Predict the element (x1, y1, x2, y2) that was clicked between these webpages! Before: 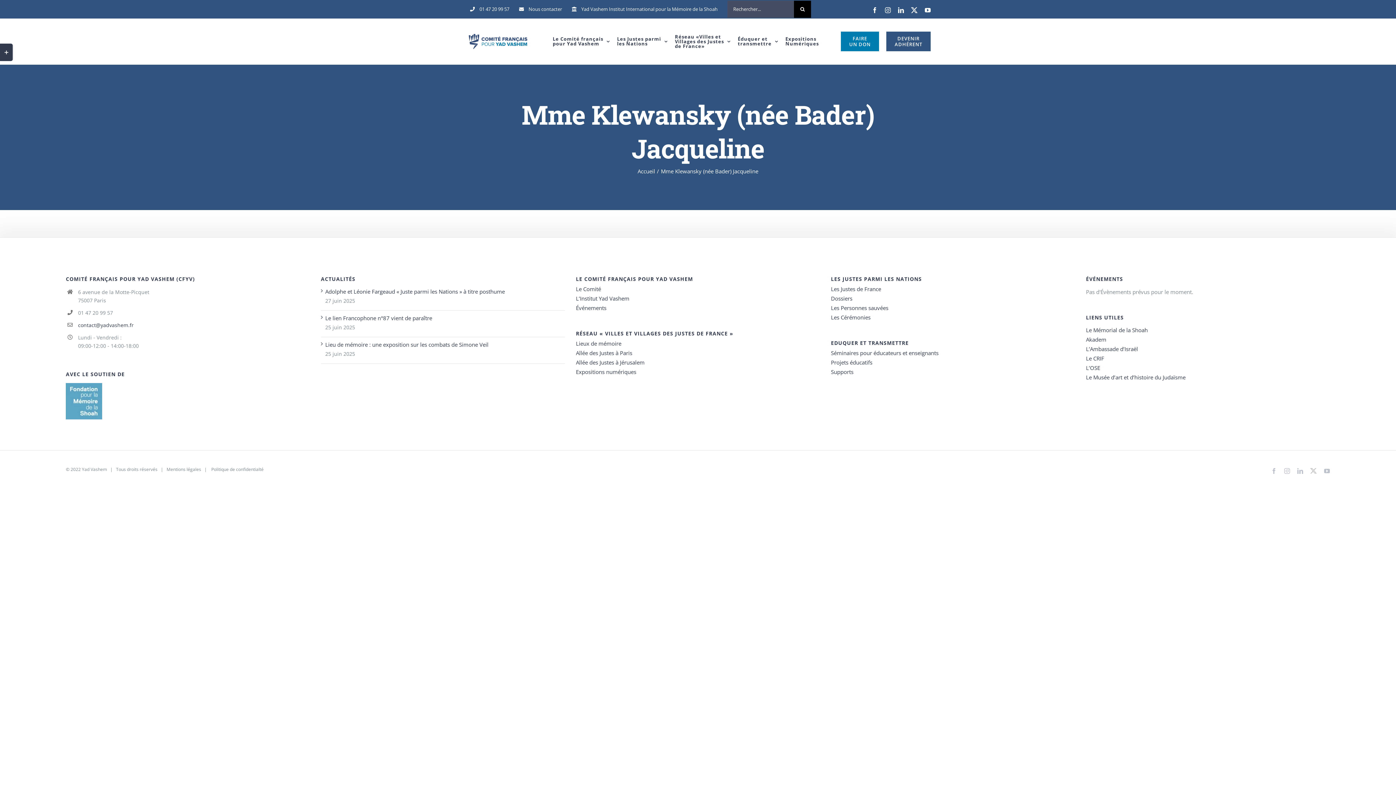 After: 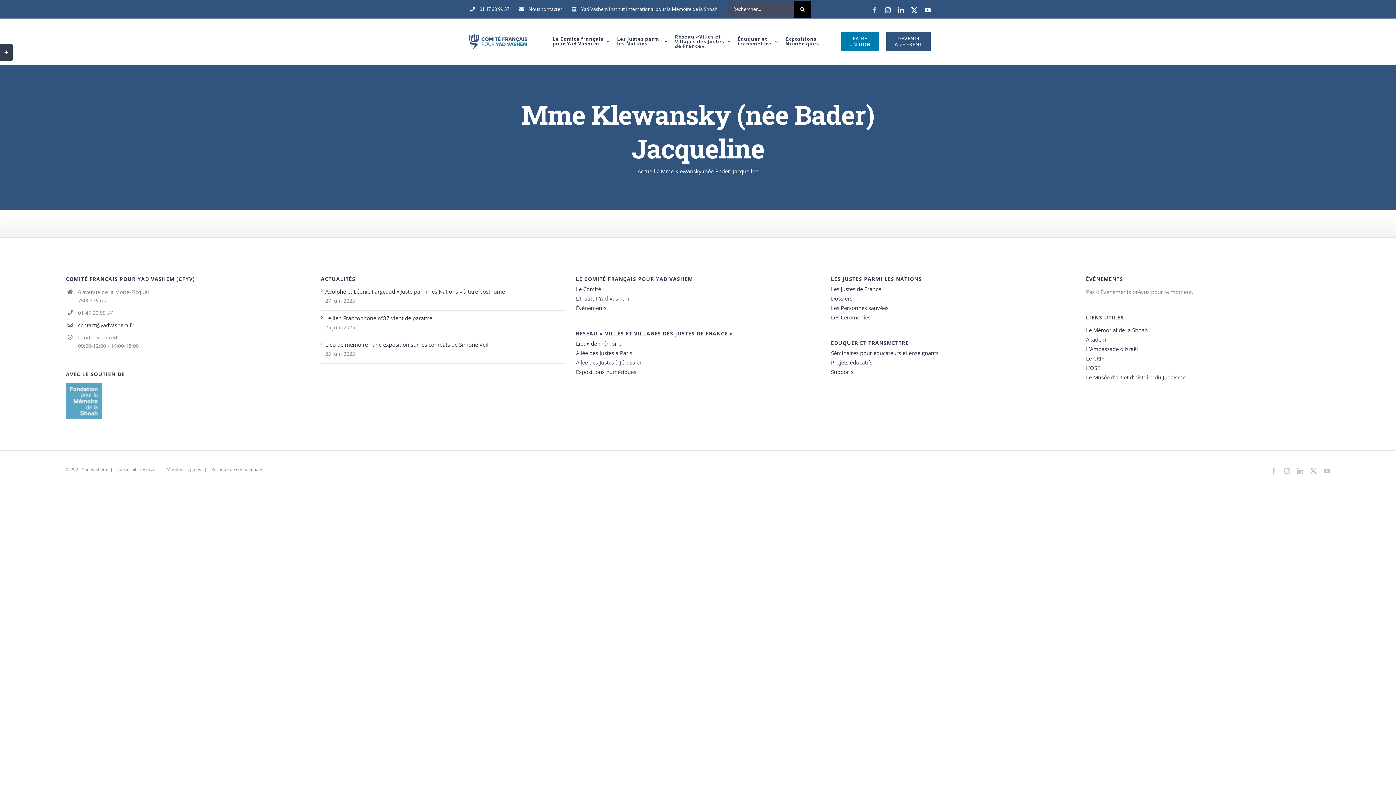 Action: label: Facebook bbox: (872, 7, 877, 13)